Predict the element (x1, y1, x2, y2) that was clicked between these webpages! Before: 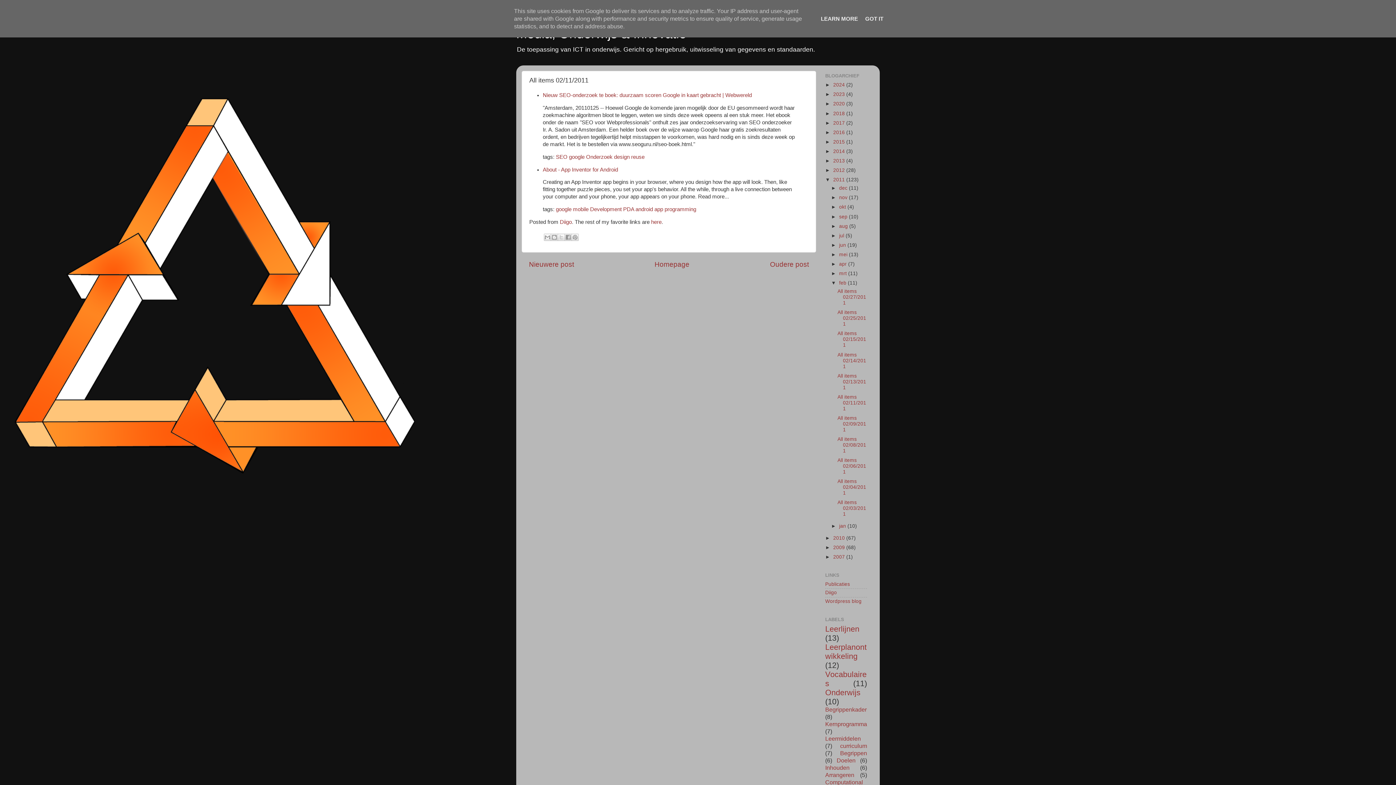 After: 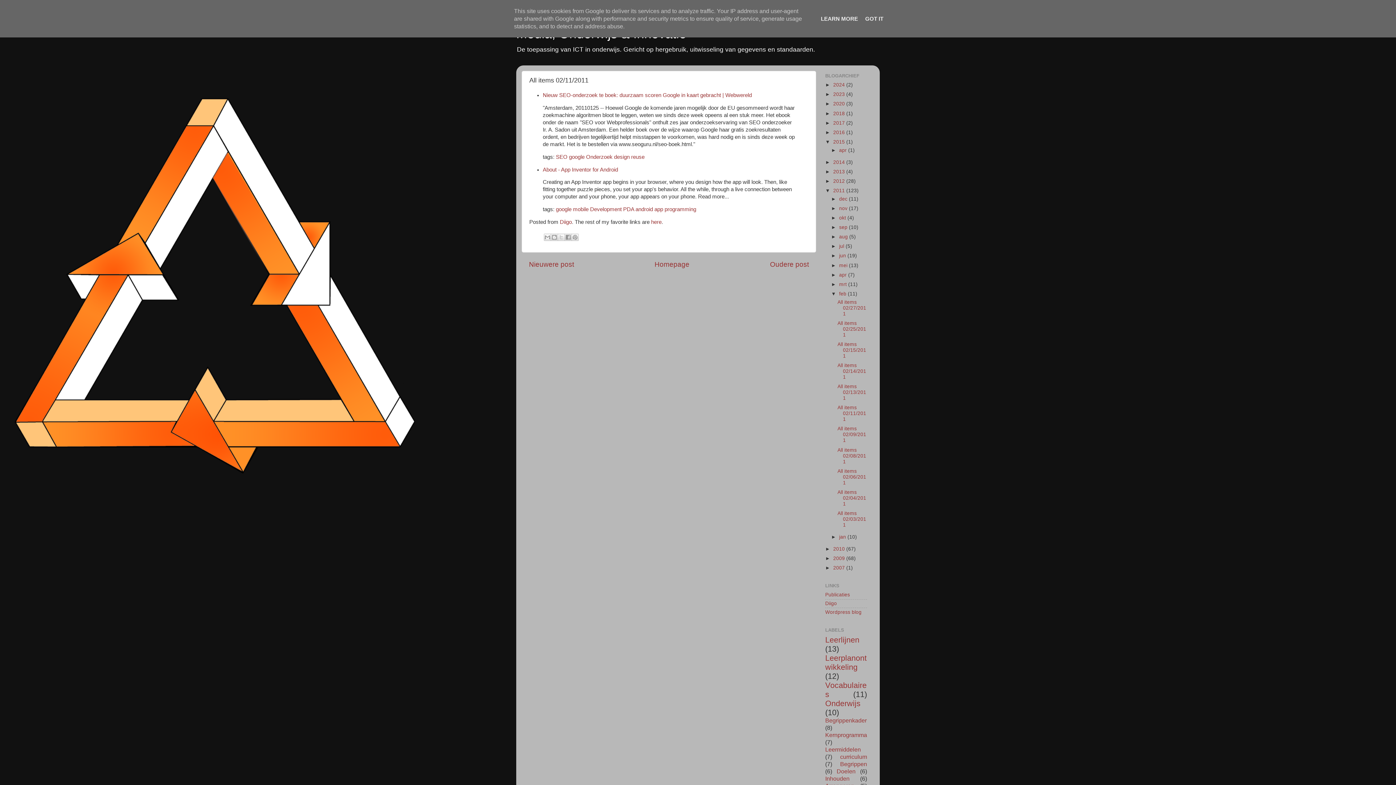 Action: label: ►   bbox: (825, 139, 833, 144)